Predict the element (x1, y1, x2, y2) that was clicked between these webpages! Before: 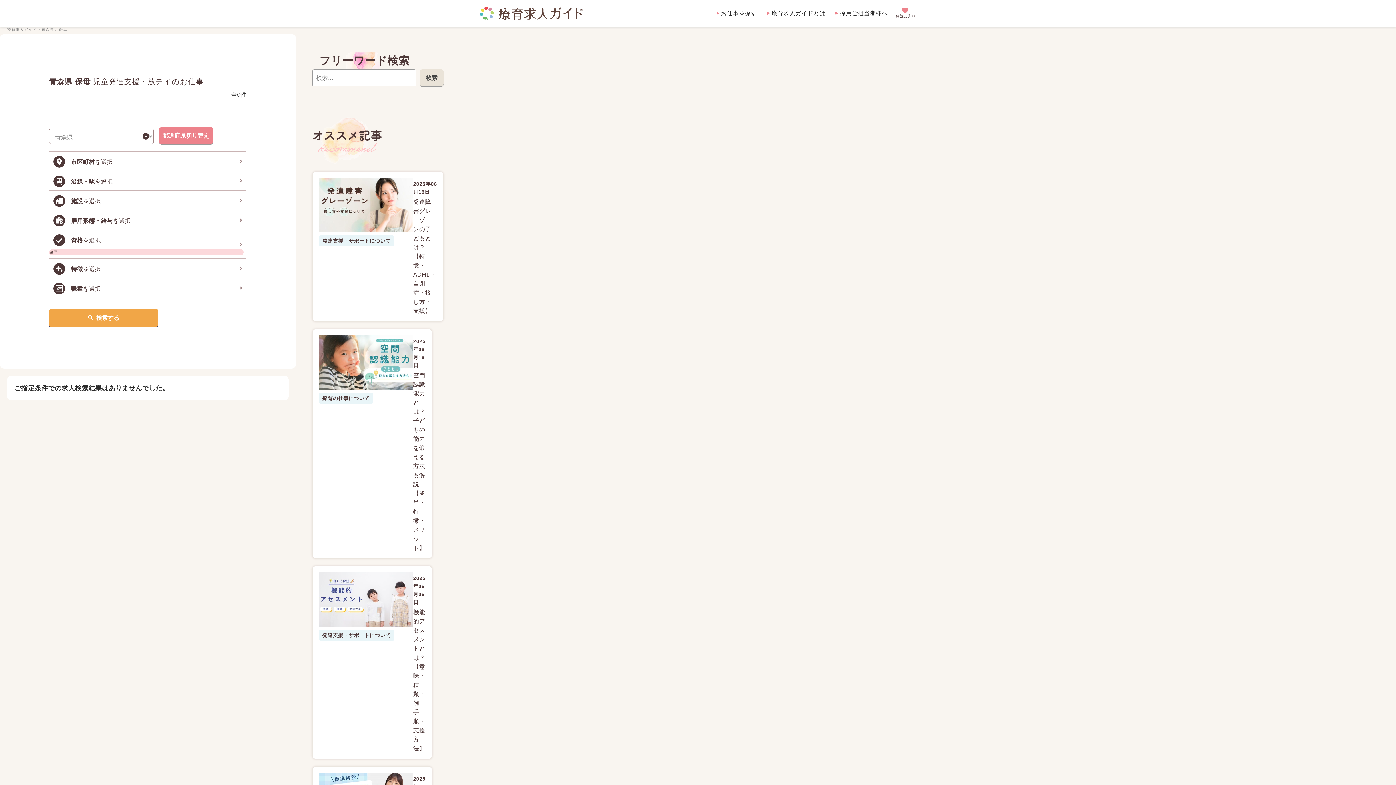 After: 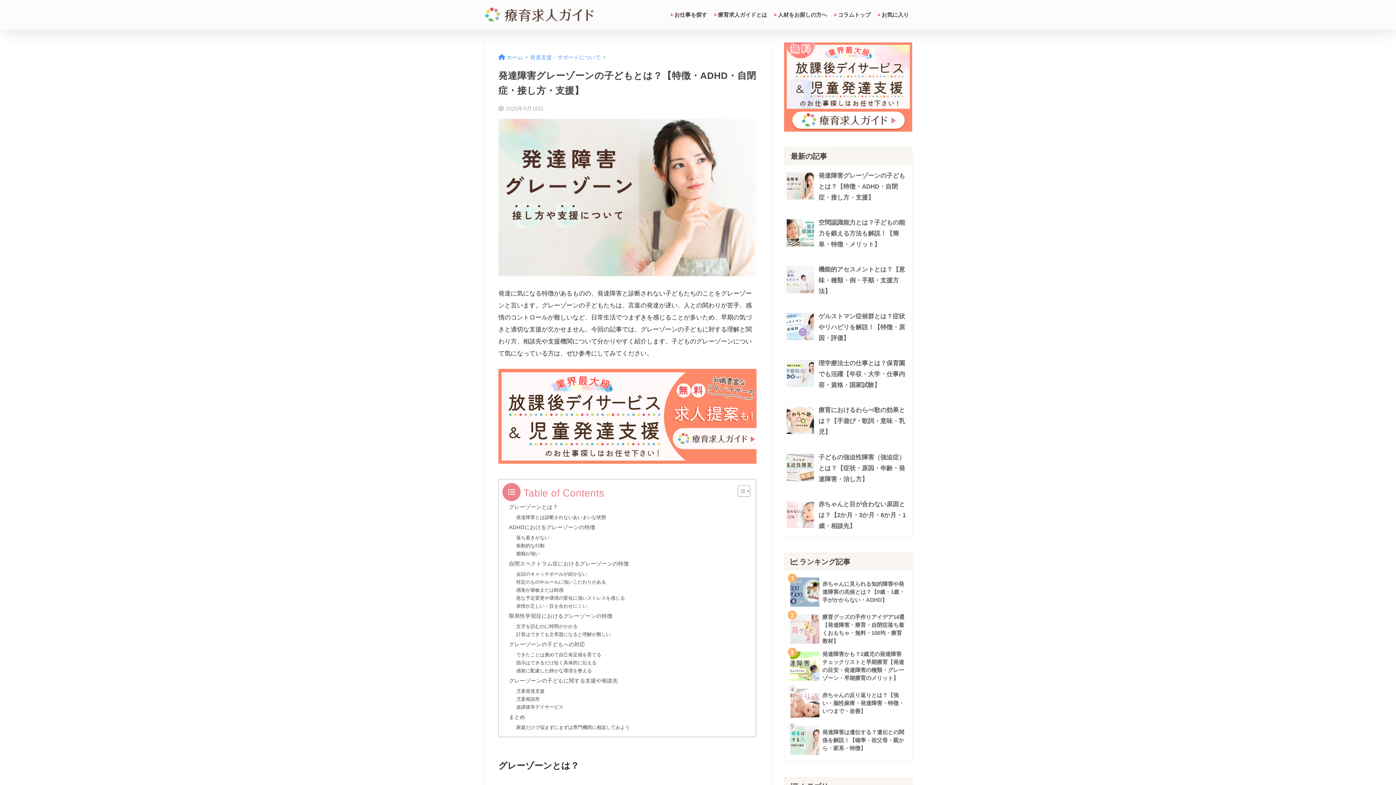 Action: label: 発達障害グレーゾーンの子どもとは？【特徴・ADHD・自閉症・接し方・支援】

2025年06月18日

発達支援・サポートについて bbox: (318, 177, 437, 315)